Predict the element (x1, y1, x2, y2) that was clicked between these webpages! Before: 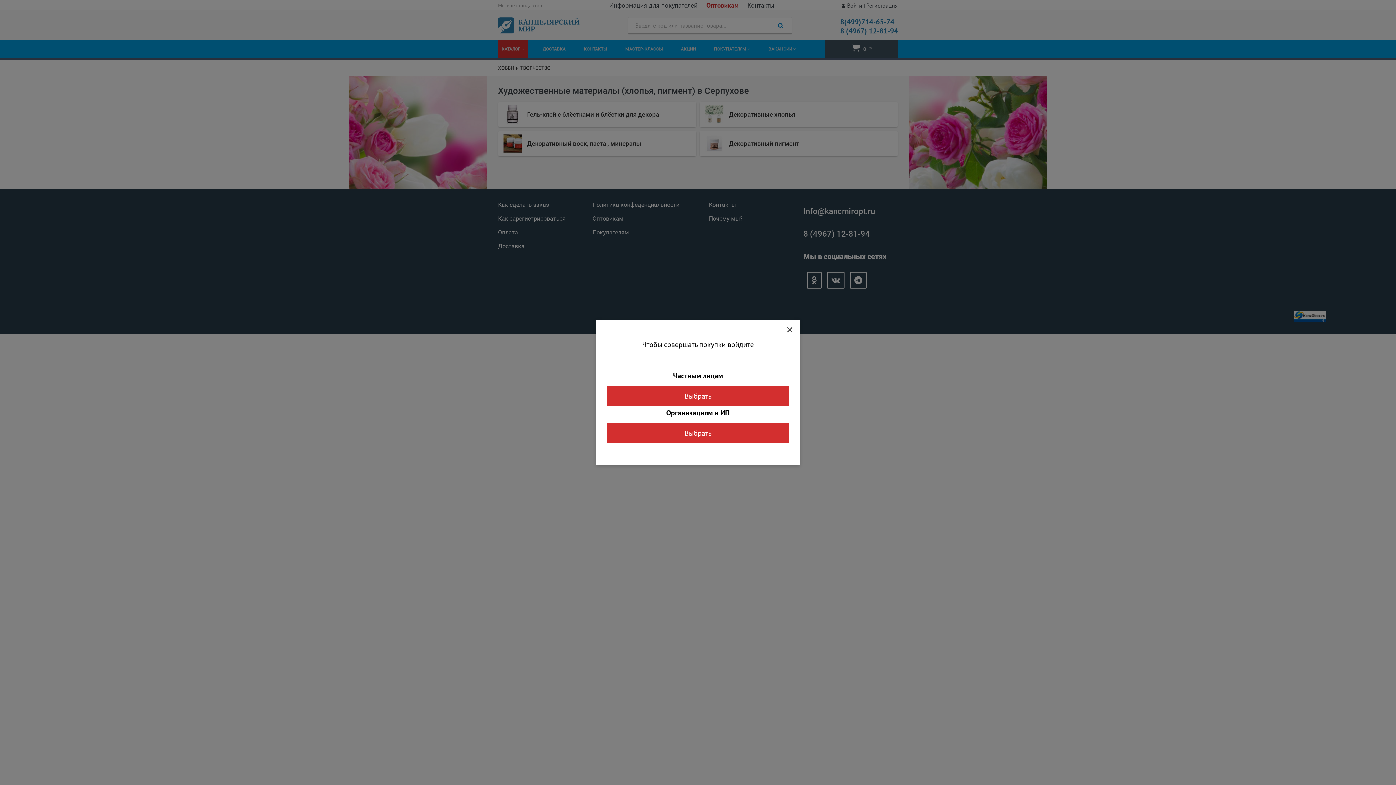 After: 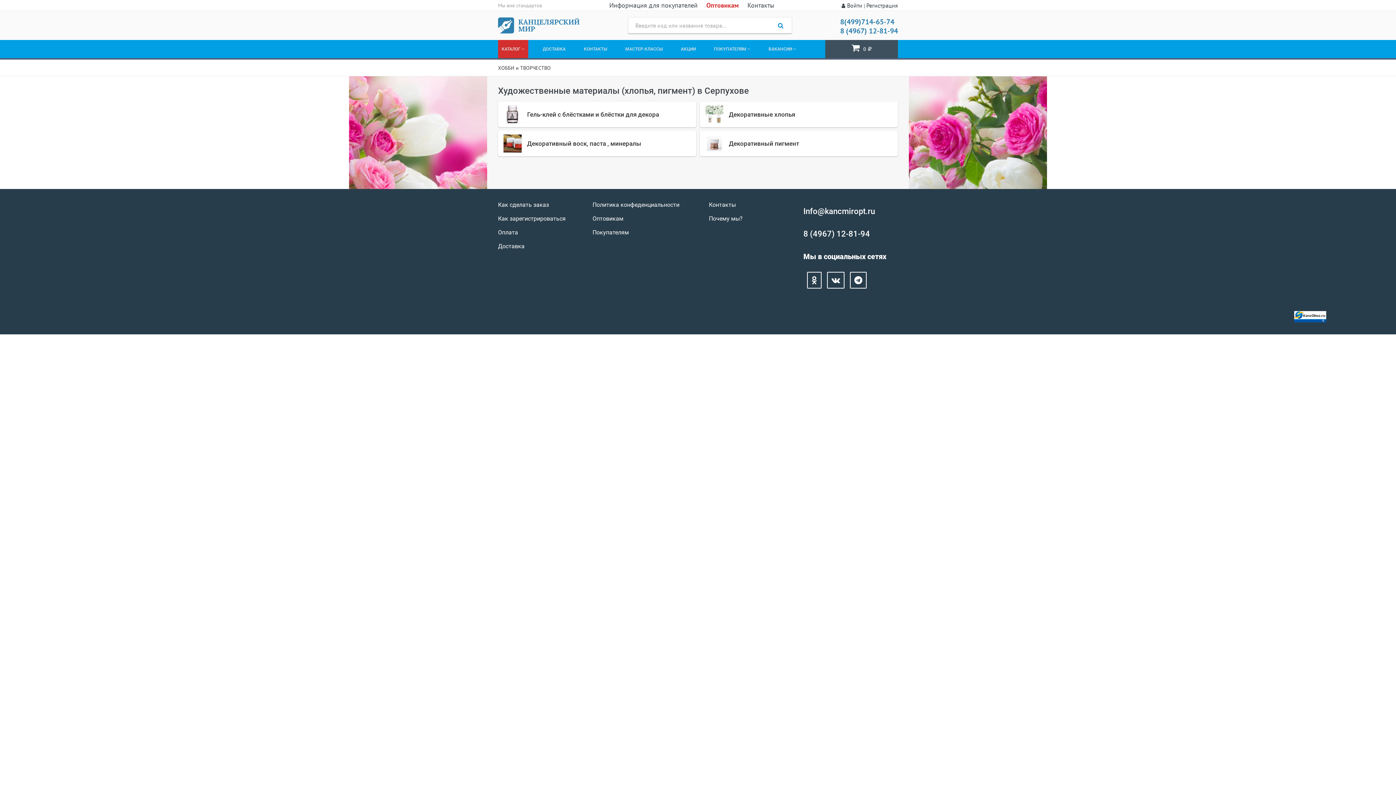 Action: label: Выбрать bbox: (607, 386, 789, 406)